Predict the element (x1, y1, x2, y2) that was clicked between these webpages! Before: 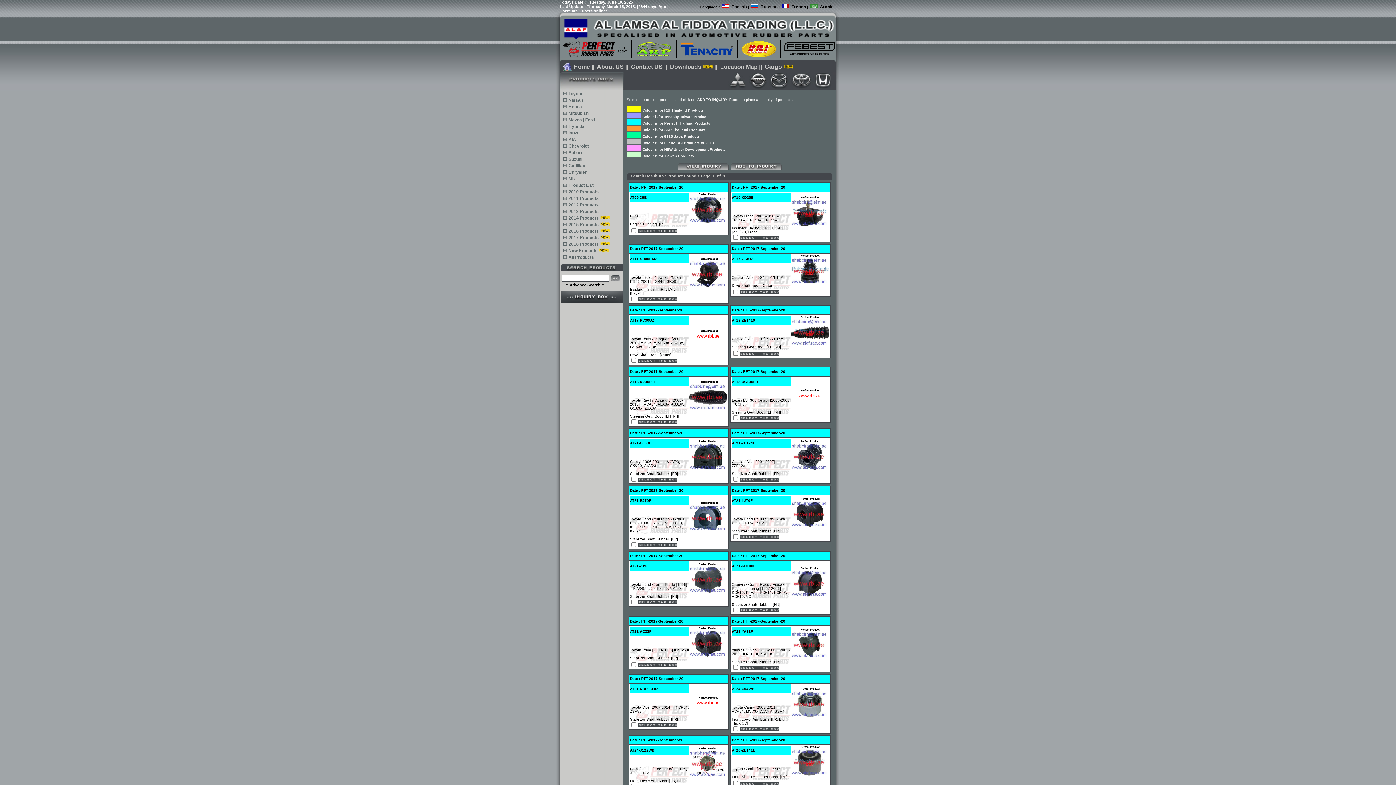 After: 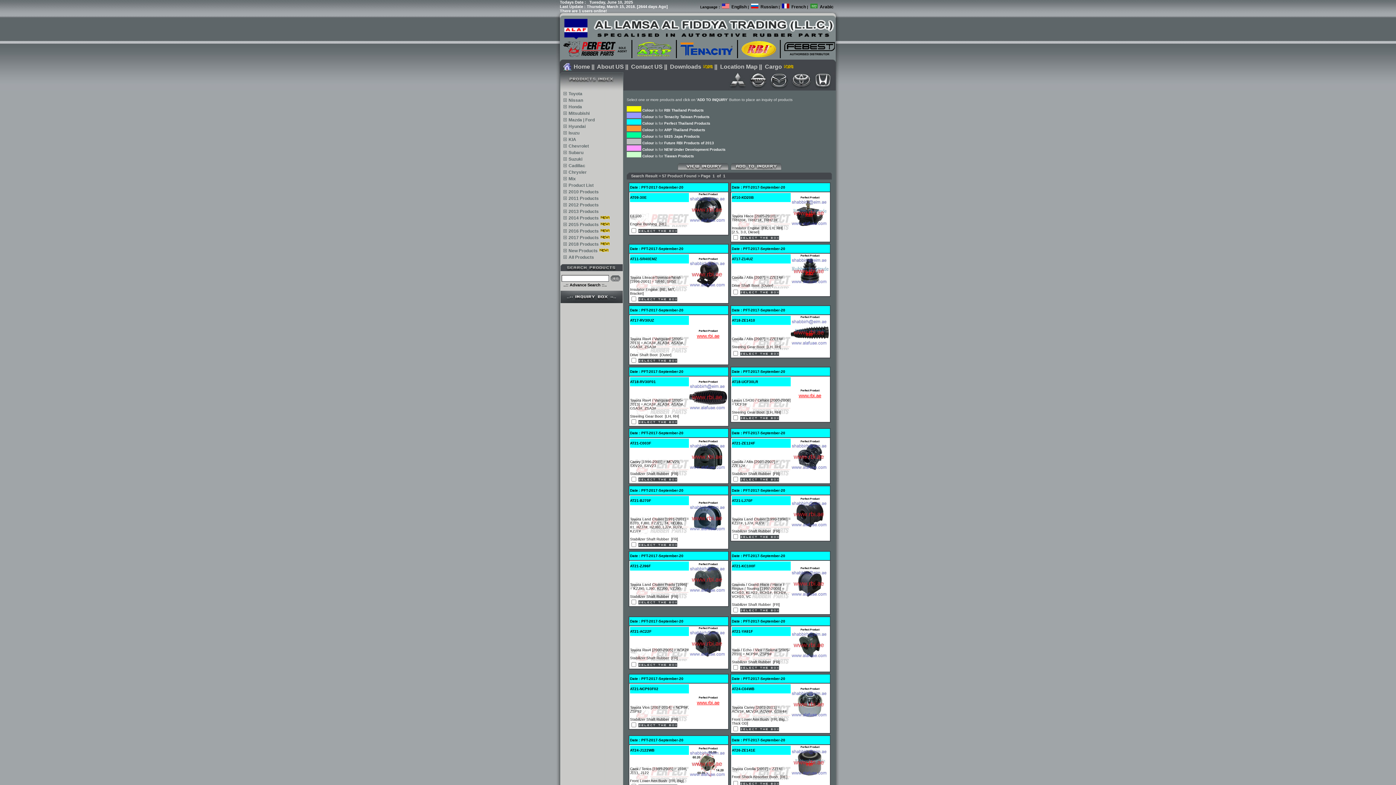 Action: bbox: (790, 655, 829, 659)